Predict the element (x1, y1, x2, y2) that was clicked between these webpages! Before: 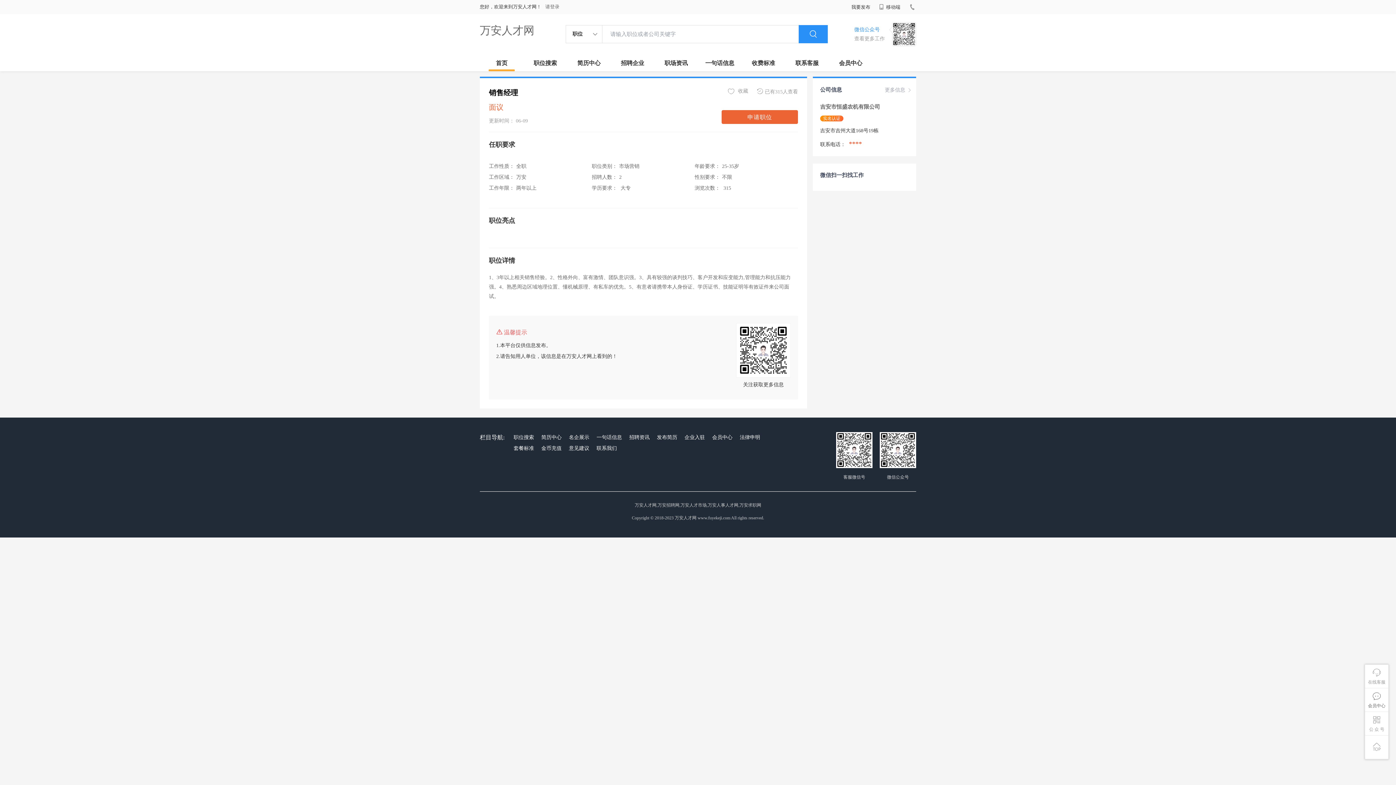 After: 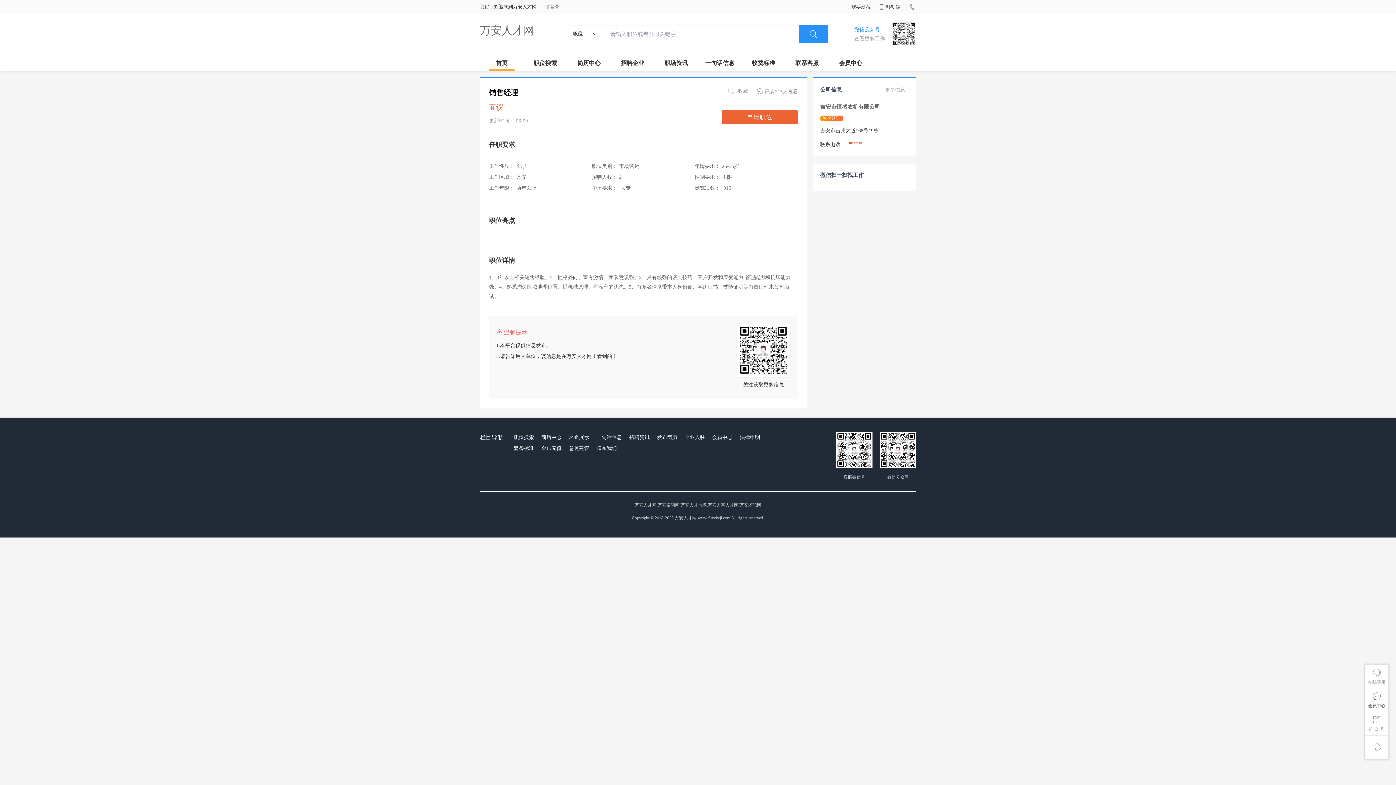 Action: bbox: (757, 87, 798, 95) label: 已有315人查看